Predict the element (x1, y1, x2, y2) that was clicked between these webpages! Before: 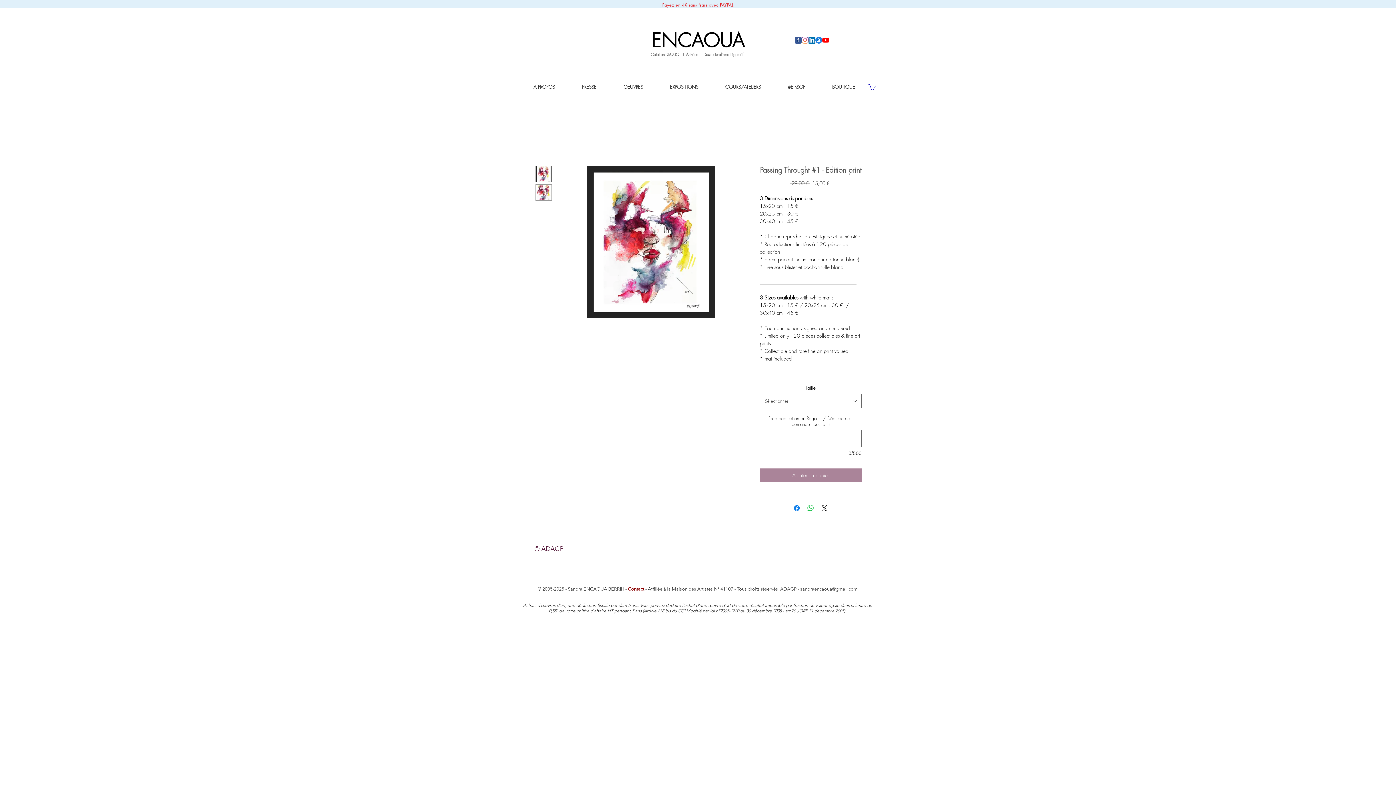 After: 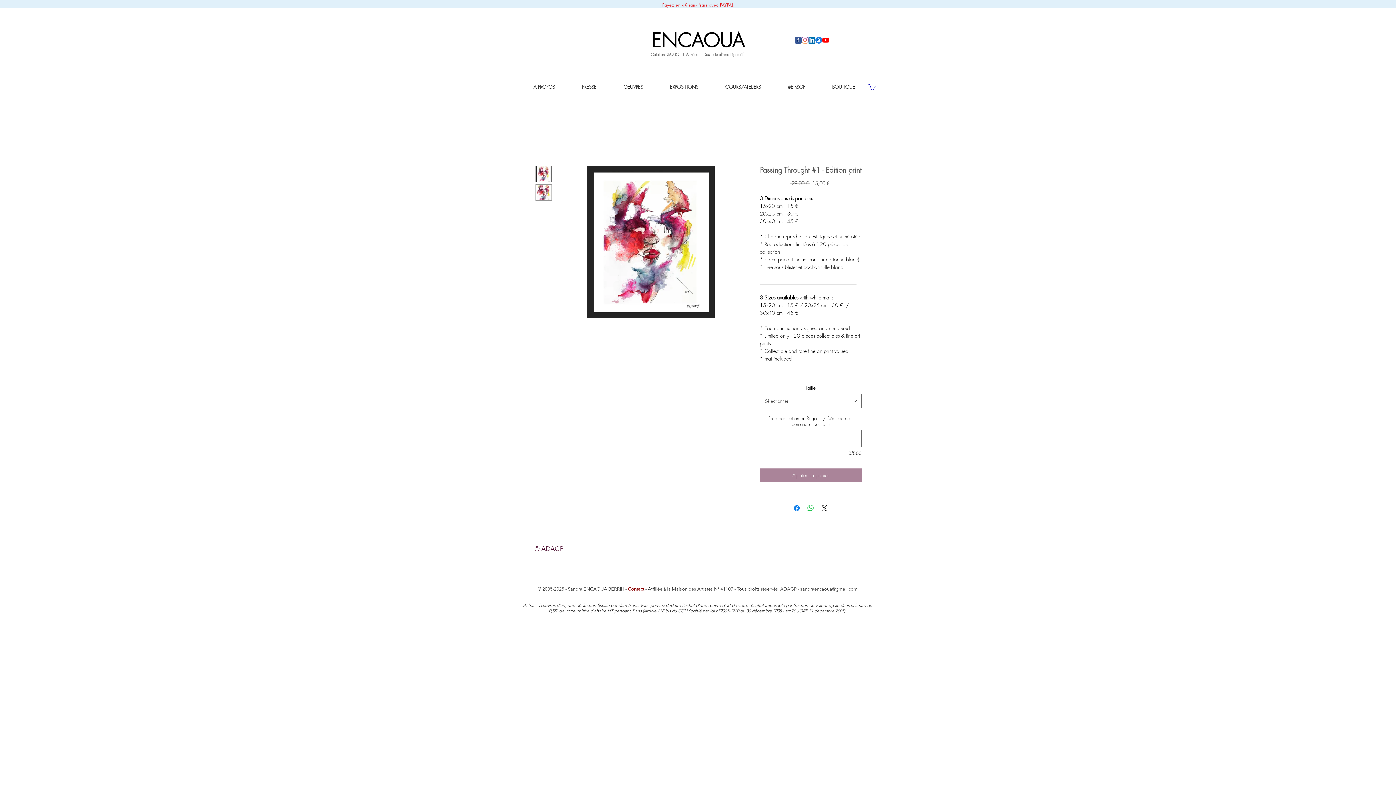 Action: bbox: (794, 36, 801, 43) label: Facebook I Sandra Encaoua